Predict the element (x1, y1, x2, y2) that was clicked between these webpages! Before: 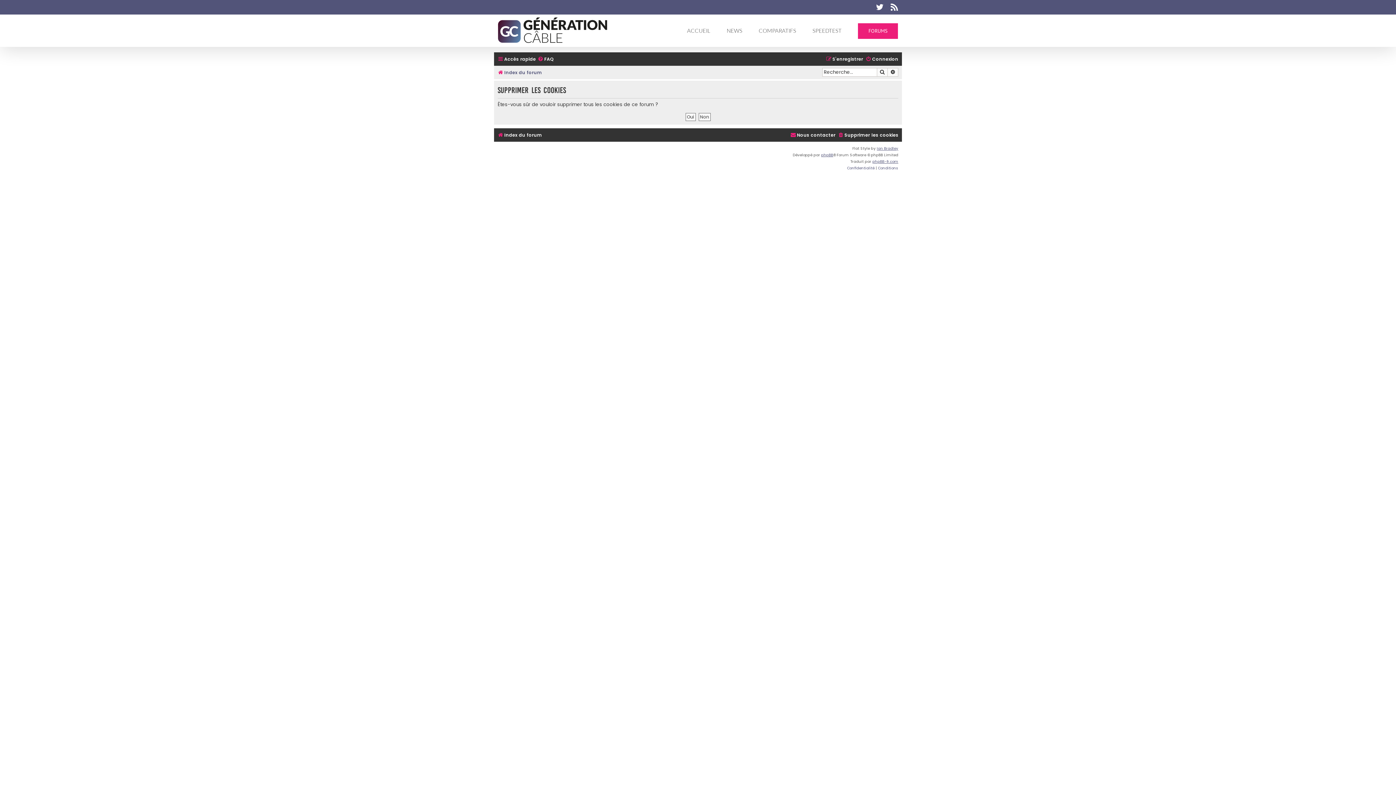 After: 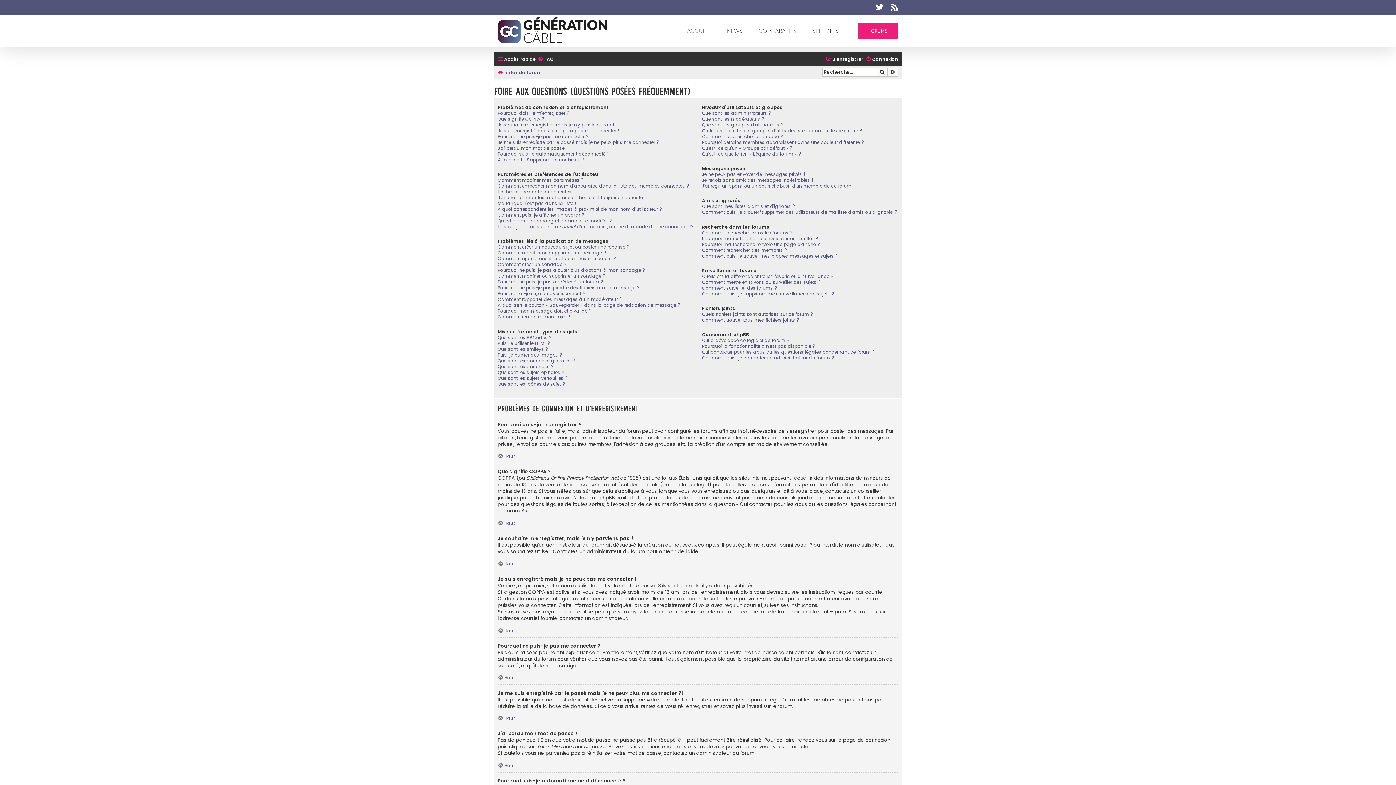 Action: bbox: (537, 54, 553, 64) label: FAQ